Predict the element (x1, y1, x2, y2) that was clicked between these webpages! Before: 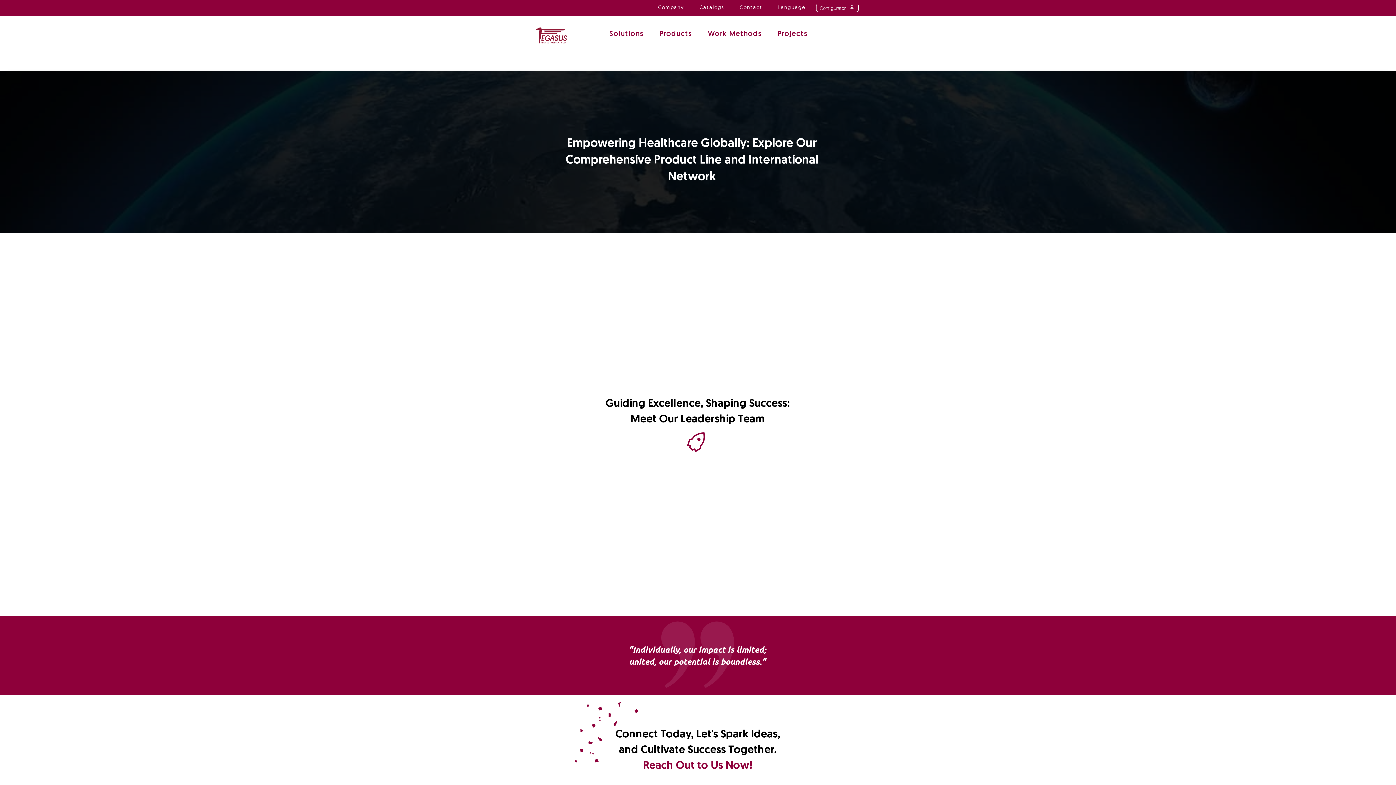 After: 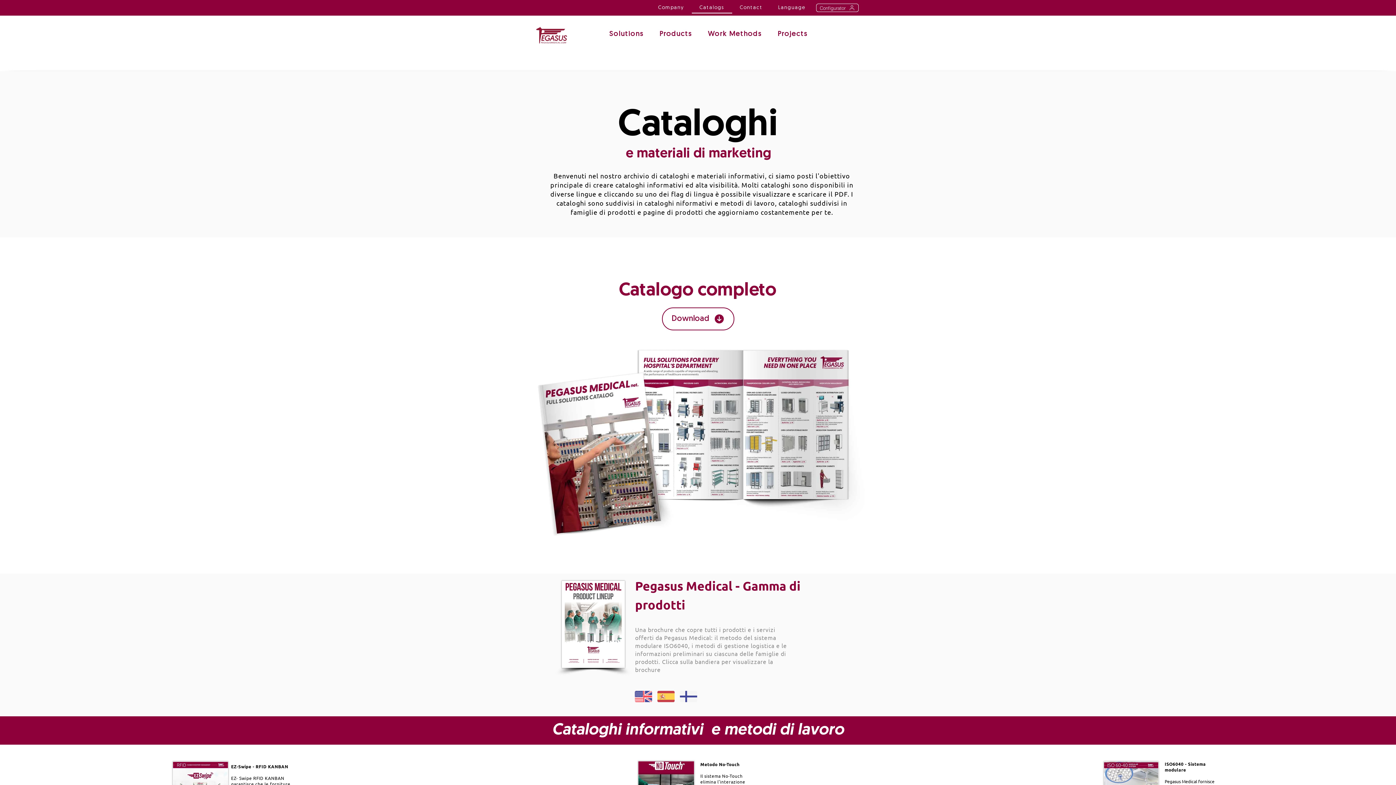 Action: label: Catalogs bbox: (691, 2, 732, 13)